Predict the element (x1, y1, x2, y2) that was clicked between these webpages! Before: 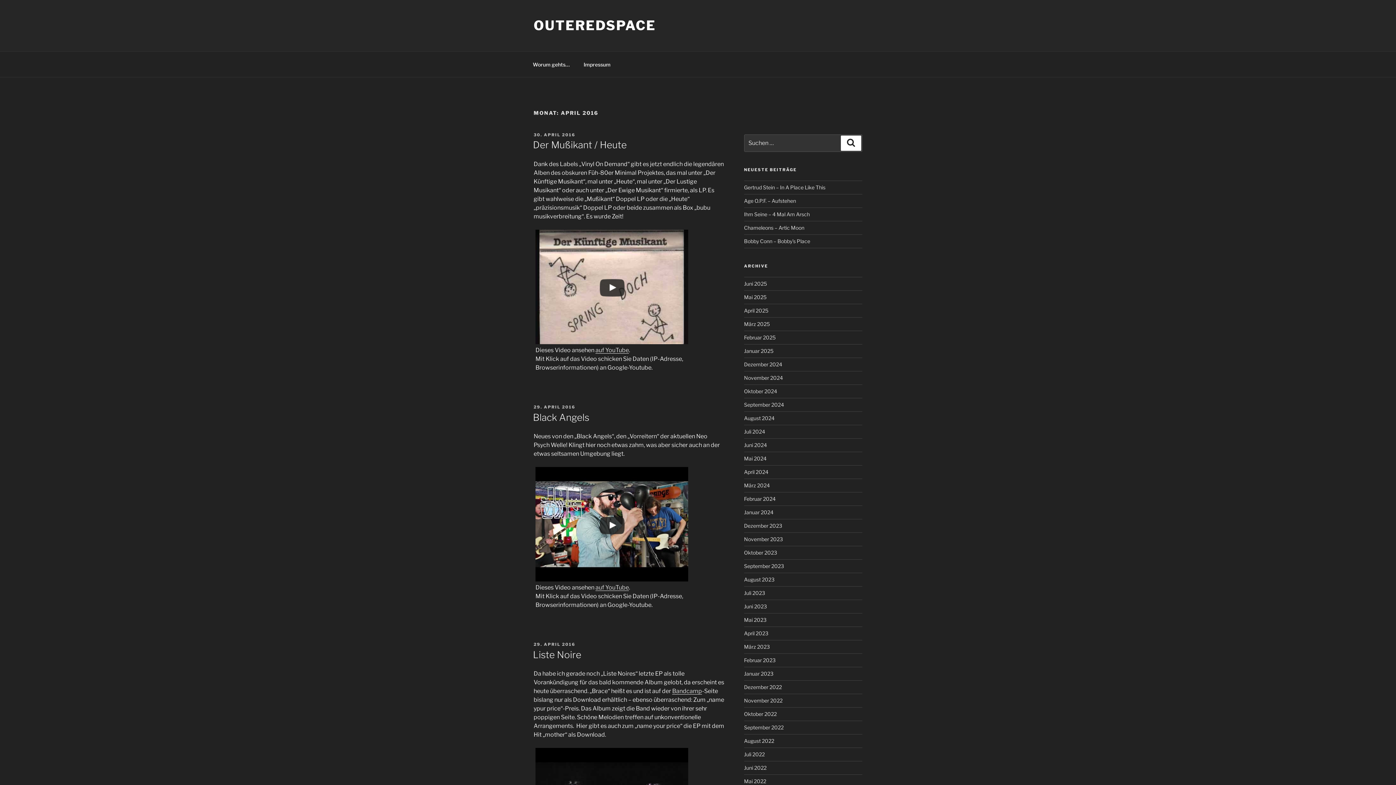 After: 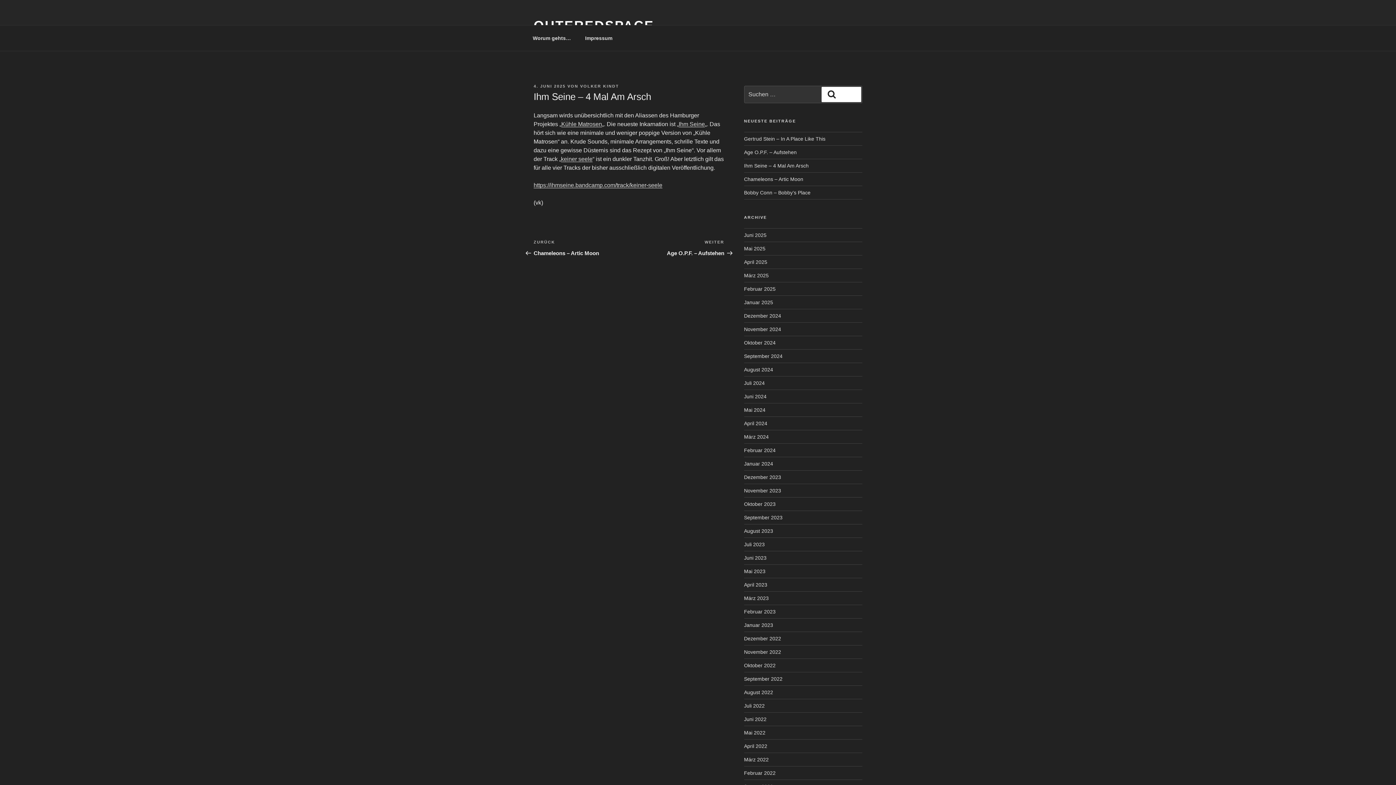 Action: label: Ihm Seine – 4 Mal Am Arsch bbox: (744, 211, 810, 217)